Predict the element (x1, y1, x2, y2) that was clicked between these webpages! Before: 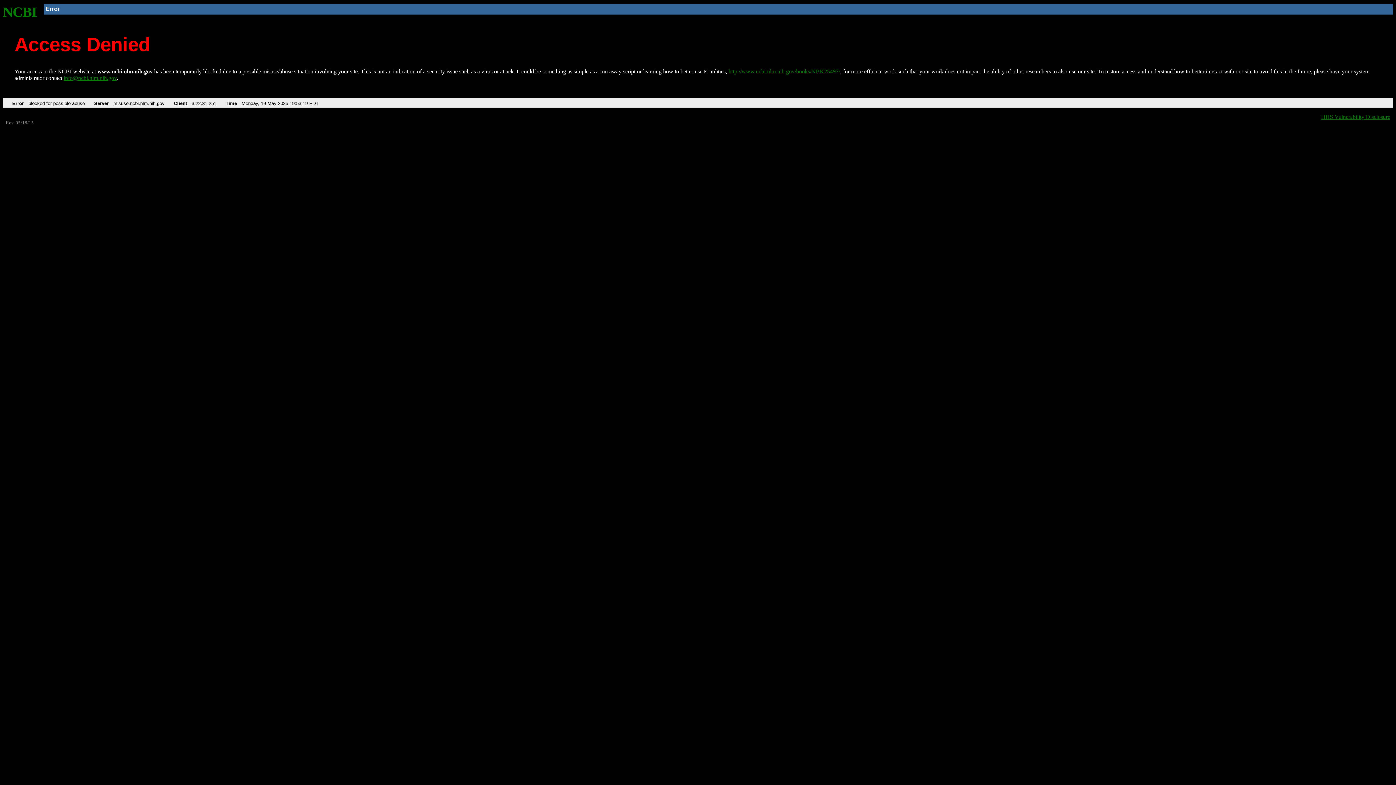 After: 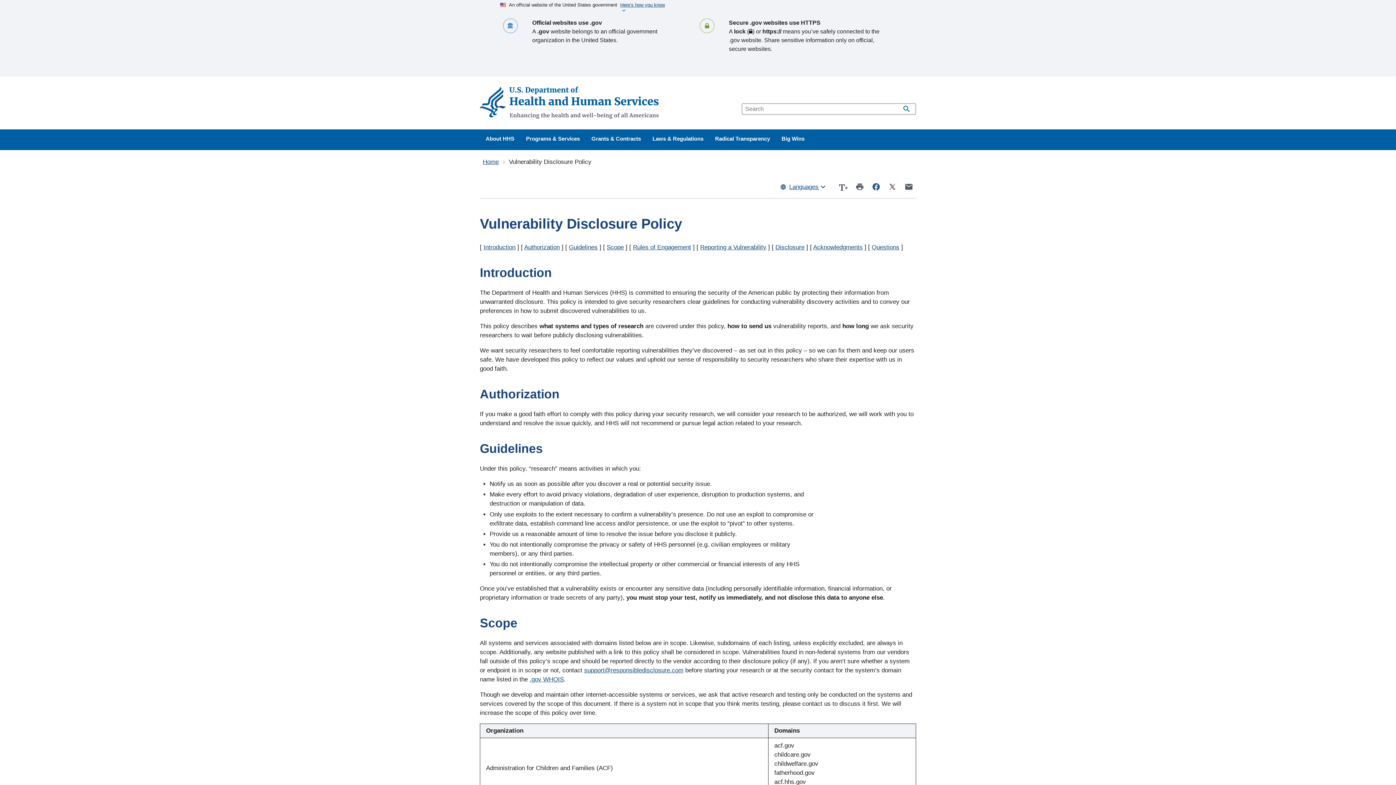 Action: label: HHS Vulnerability Disclosure bbox: (1321, 113, 1390, 119)